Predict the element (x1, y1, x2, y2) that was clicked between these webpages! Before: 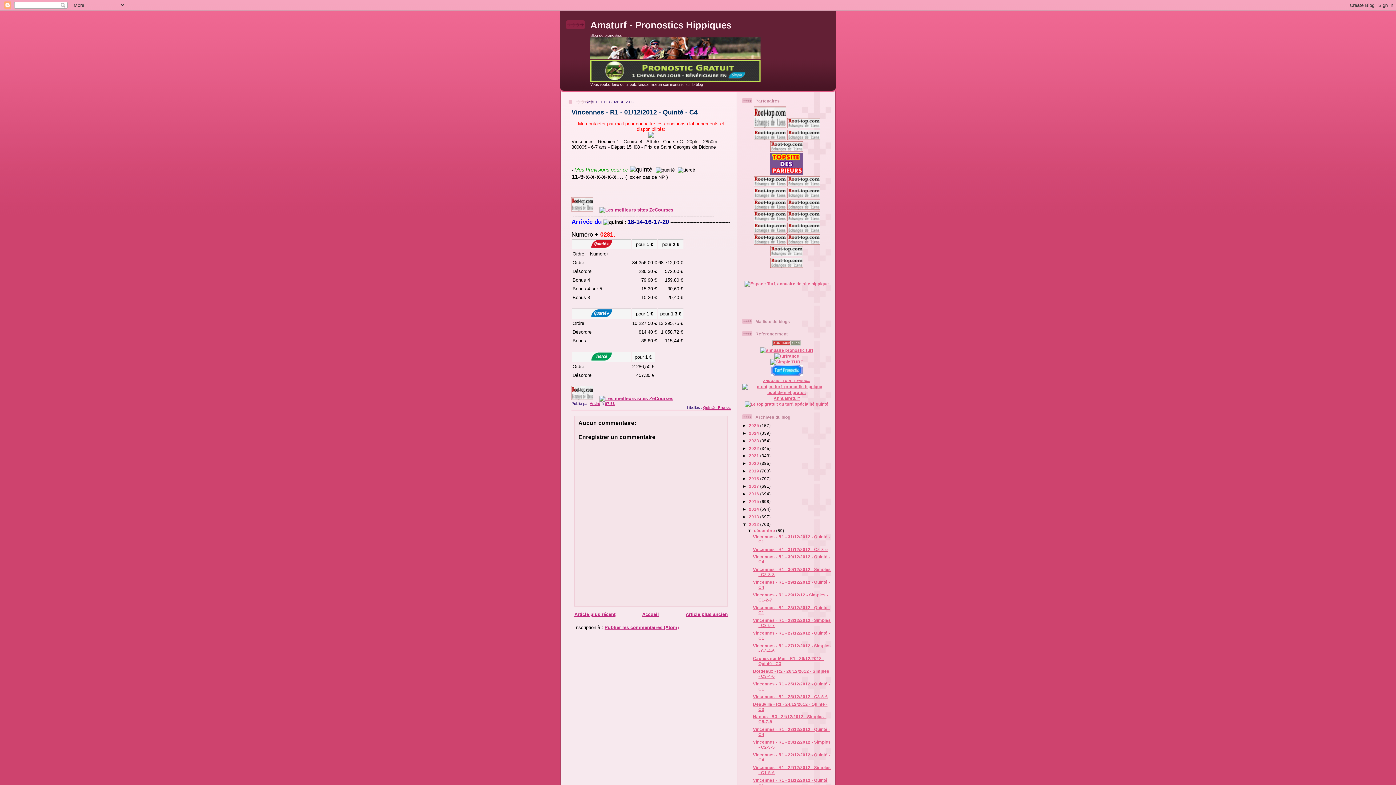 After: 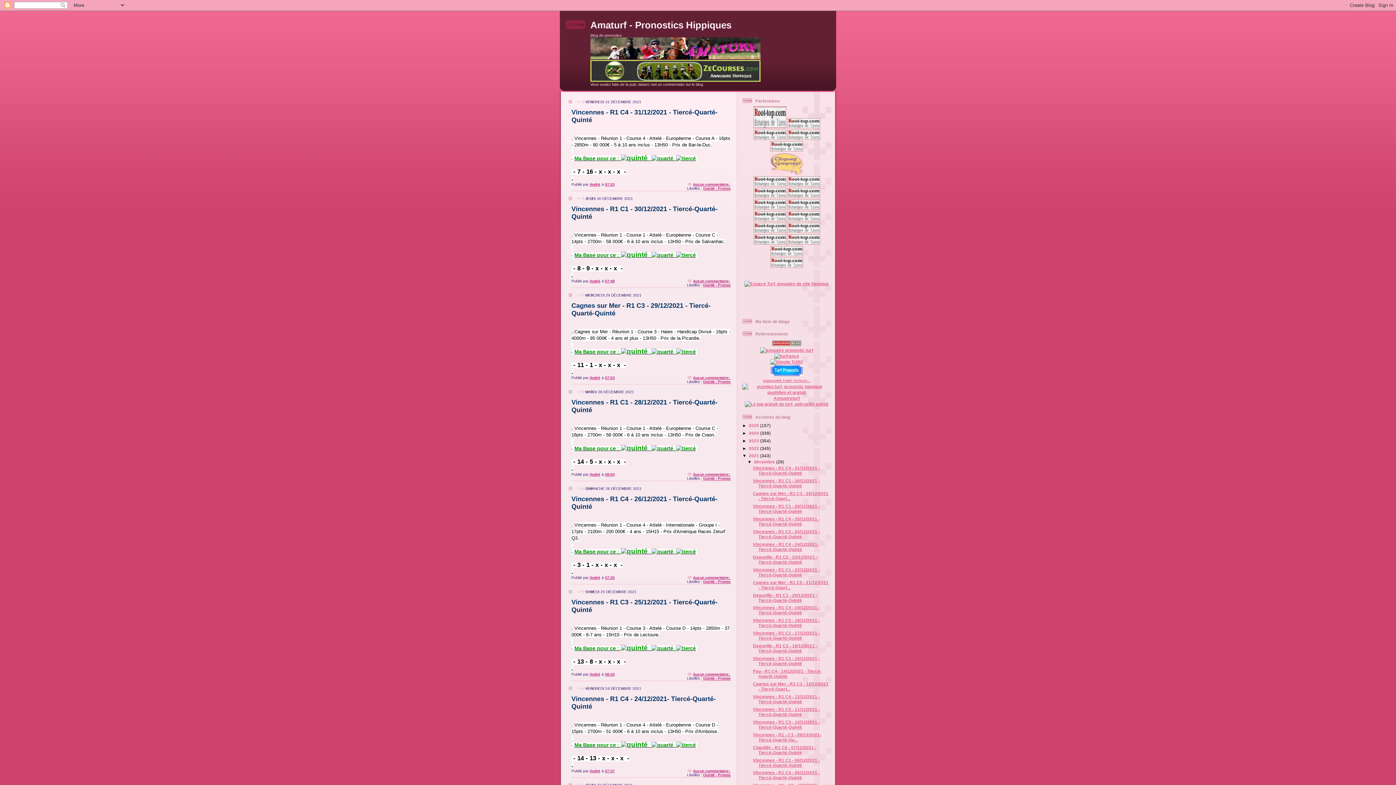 Action: label: 2021  bbox: (749, 453, 760, 458)